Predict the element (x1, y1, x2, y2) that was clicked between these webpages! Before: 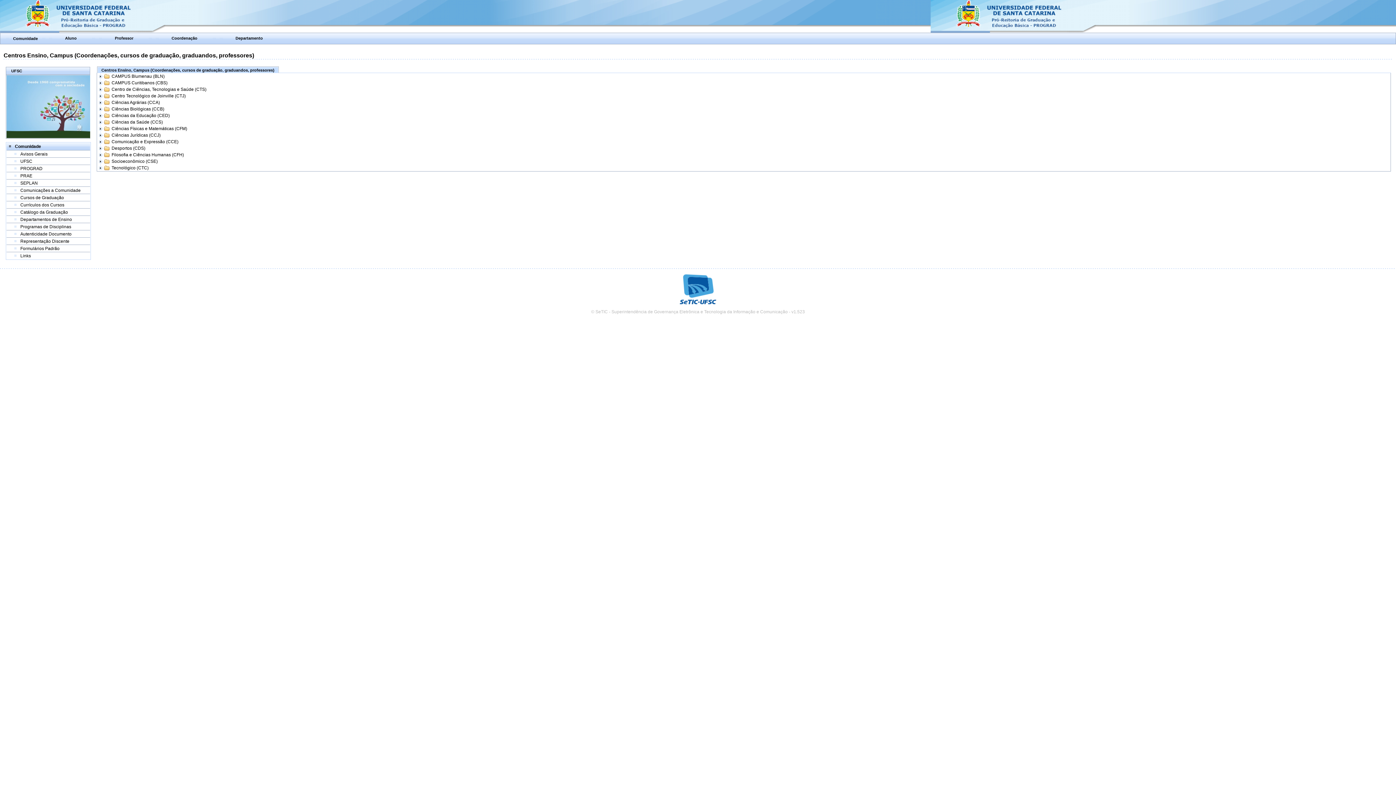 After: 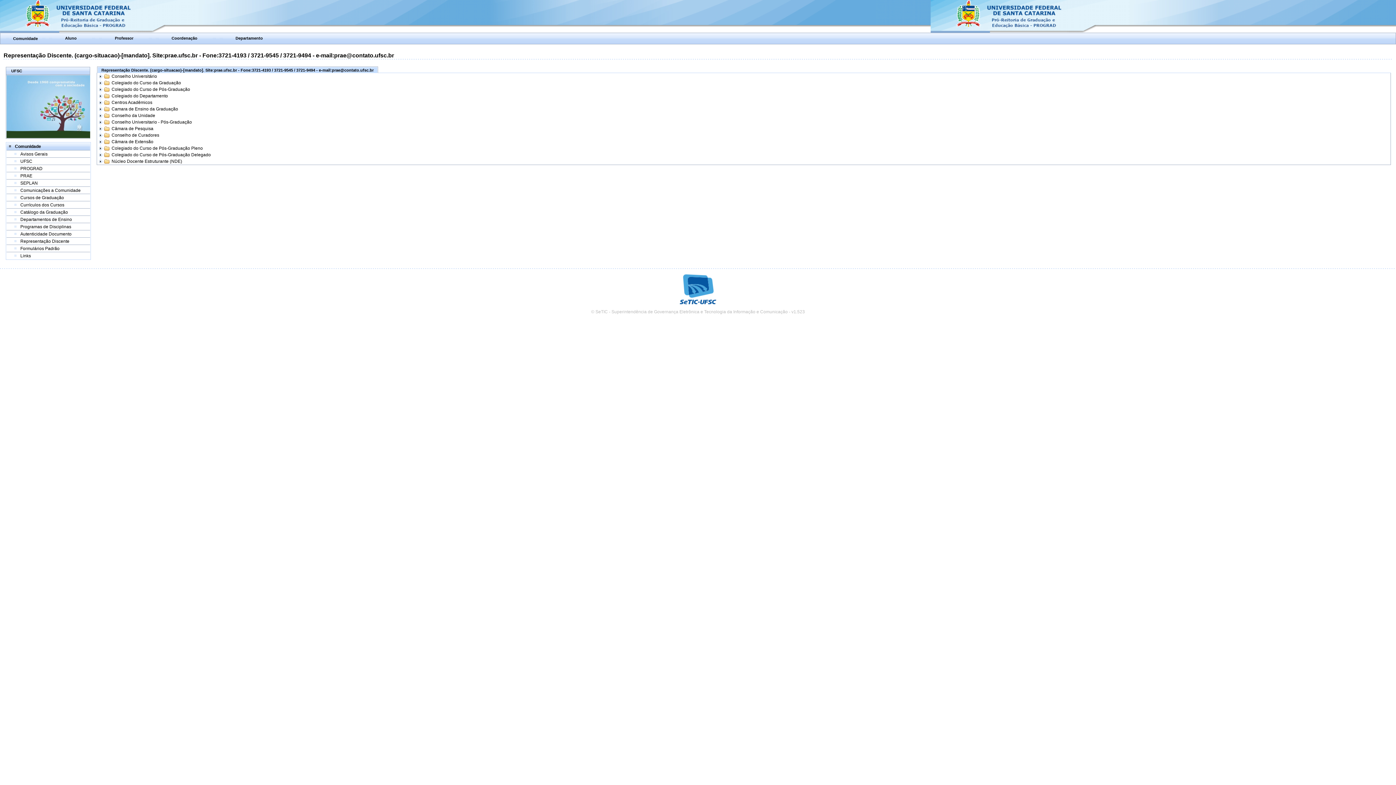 Action: bbox: (20, 238, 69, 244) label: Representação Discente